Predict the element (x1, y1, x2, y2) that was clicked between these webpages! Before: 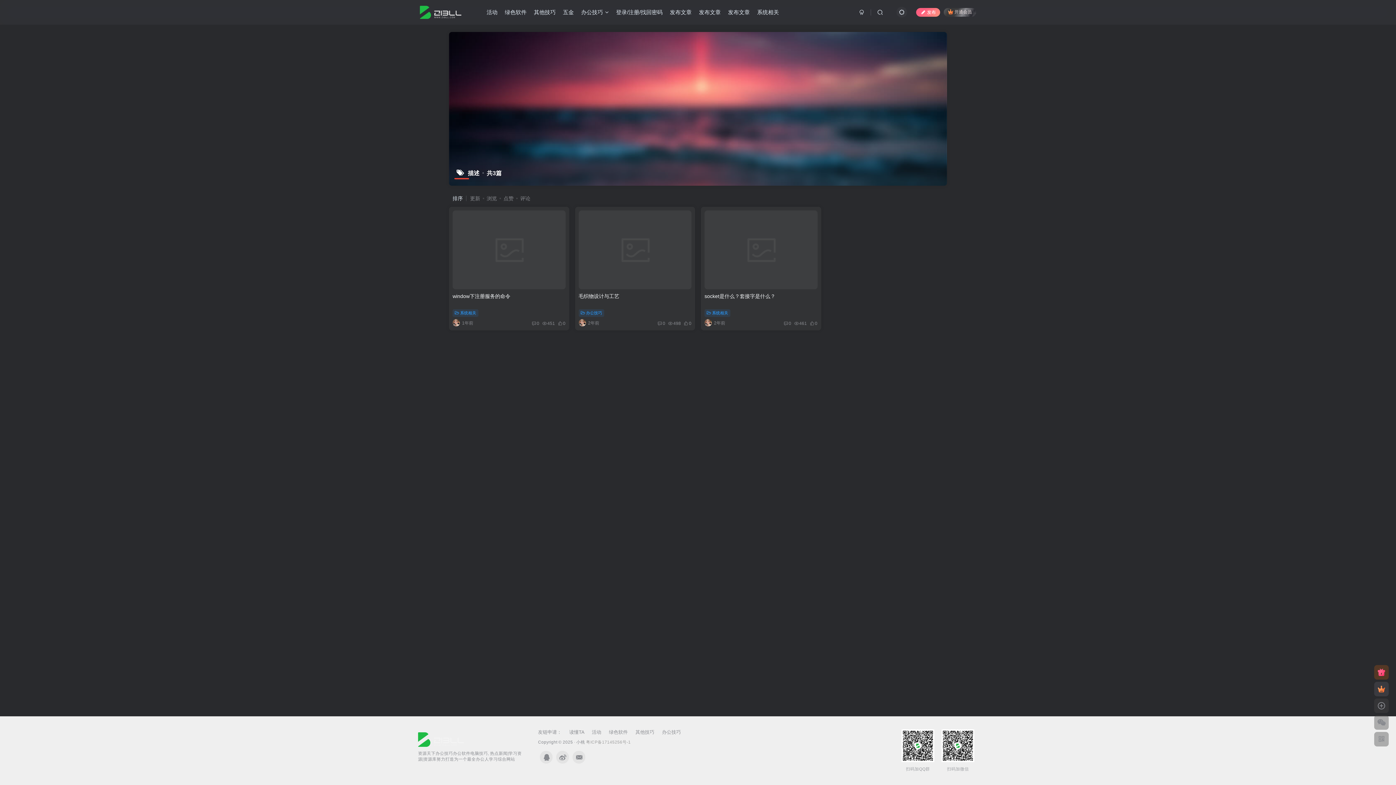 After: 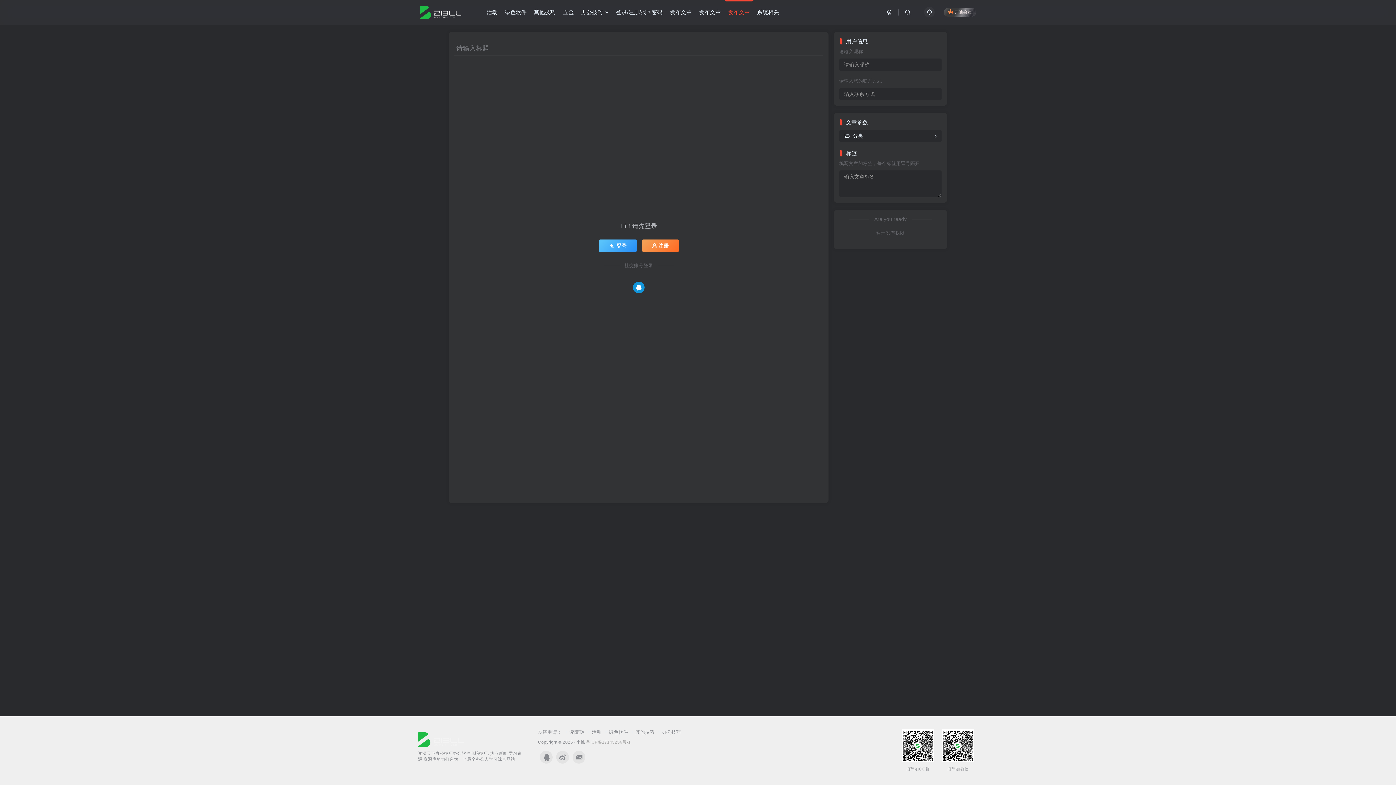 Action: bbox: (666, 3, 695, 21) label: 发布文章